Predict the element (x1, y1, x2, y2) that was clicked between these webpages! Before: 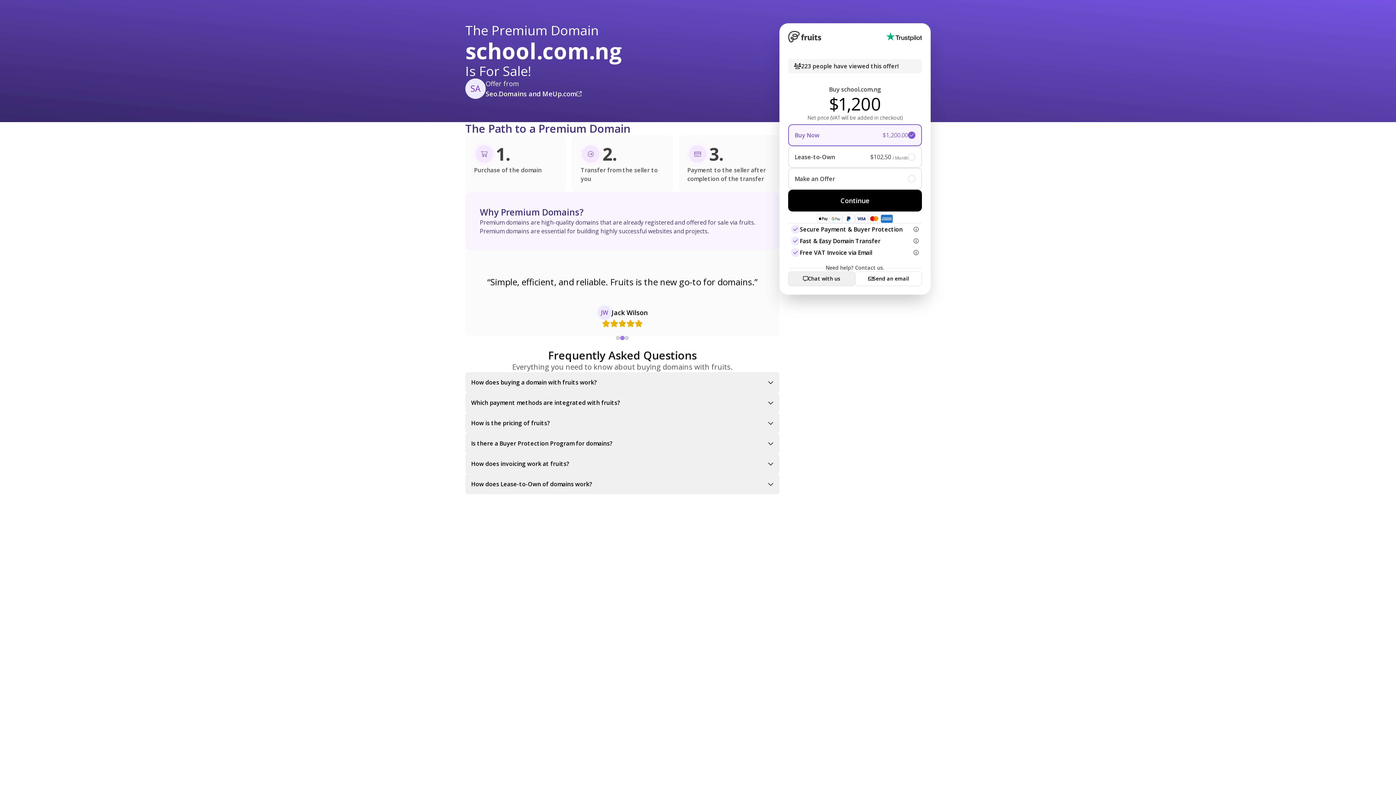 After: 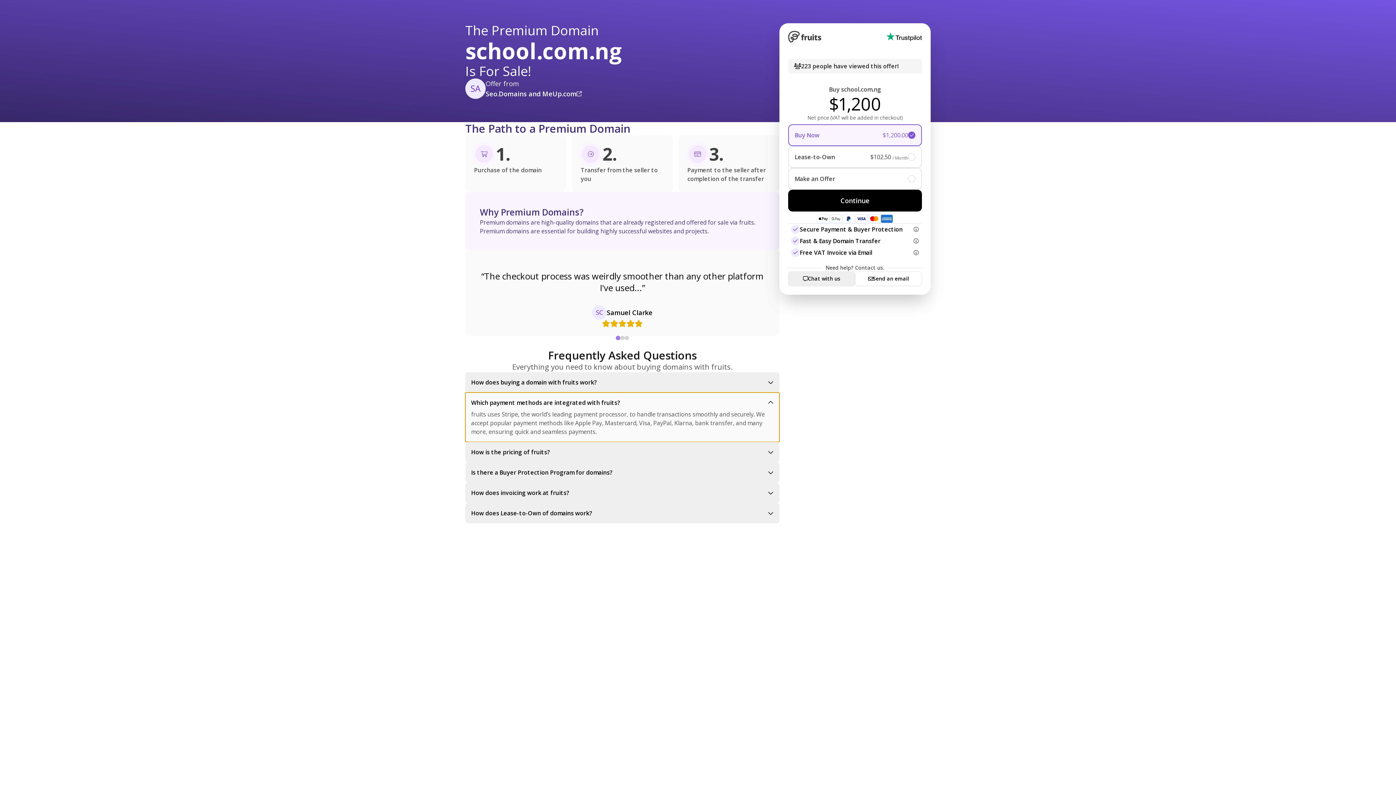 Action: bbox: (465, 392, 779, 413) label: Which payment methods are integrated with fruits?
fruits uses Stripe, the world’s leading payment processor, to handle transactions smoothly and securely. We accept popular payment methods like Apple Pay, Mastercard, Visa, PayPal, Klarna, bank transfer, and many more, ensuring quick and seamless payments.